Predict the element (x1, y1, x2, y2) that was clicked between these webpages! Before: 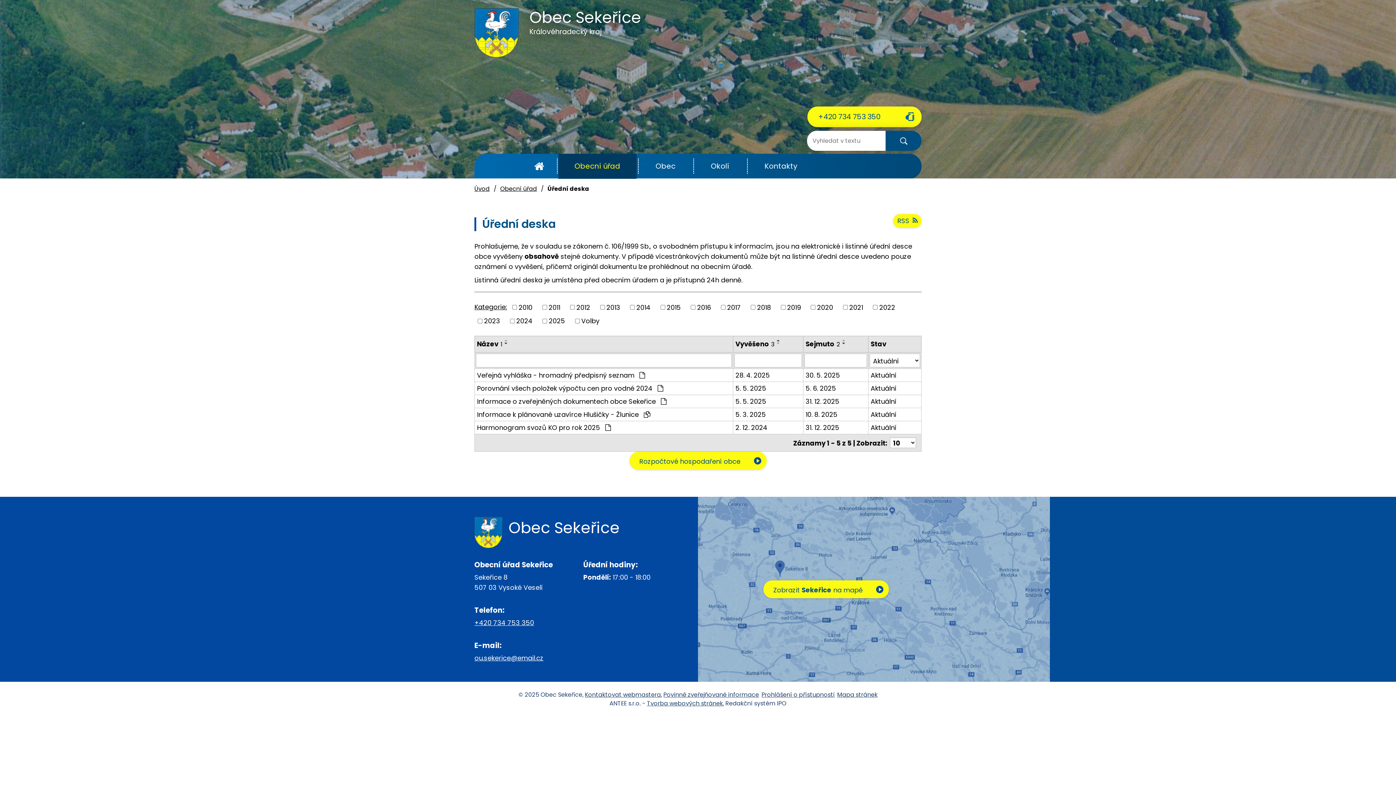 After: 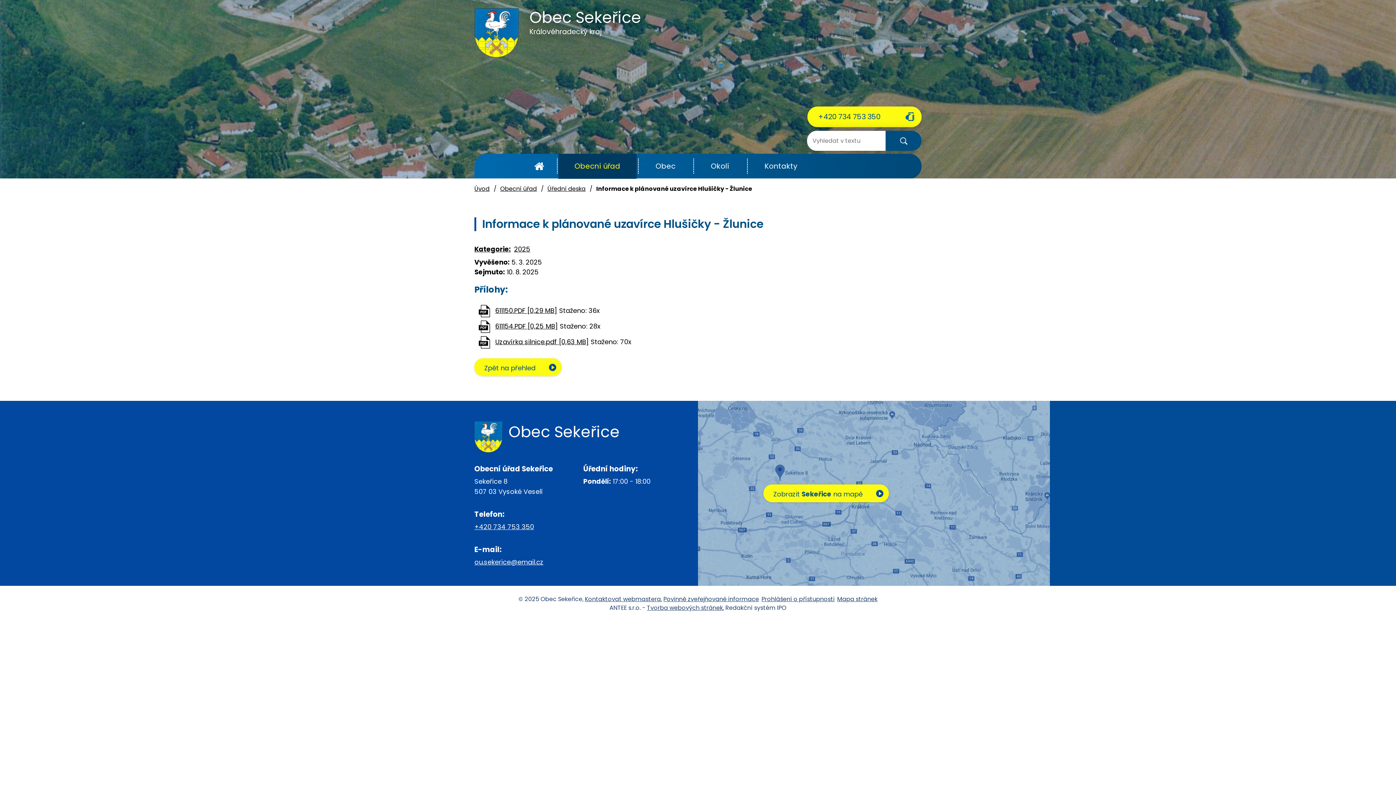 Action: label: 5. 3. 2025 bbox: (735, 409, 801, 419)